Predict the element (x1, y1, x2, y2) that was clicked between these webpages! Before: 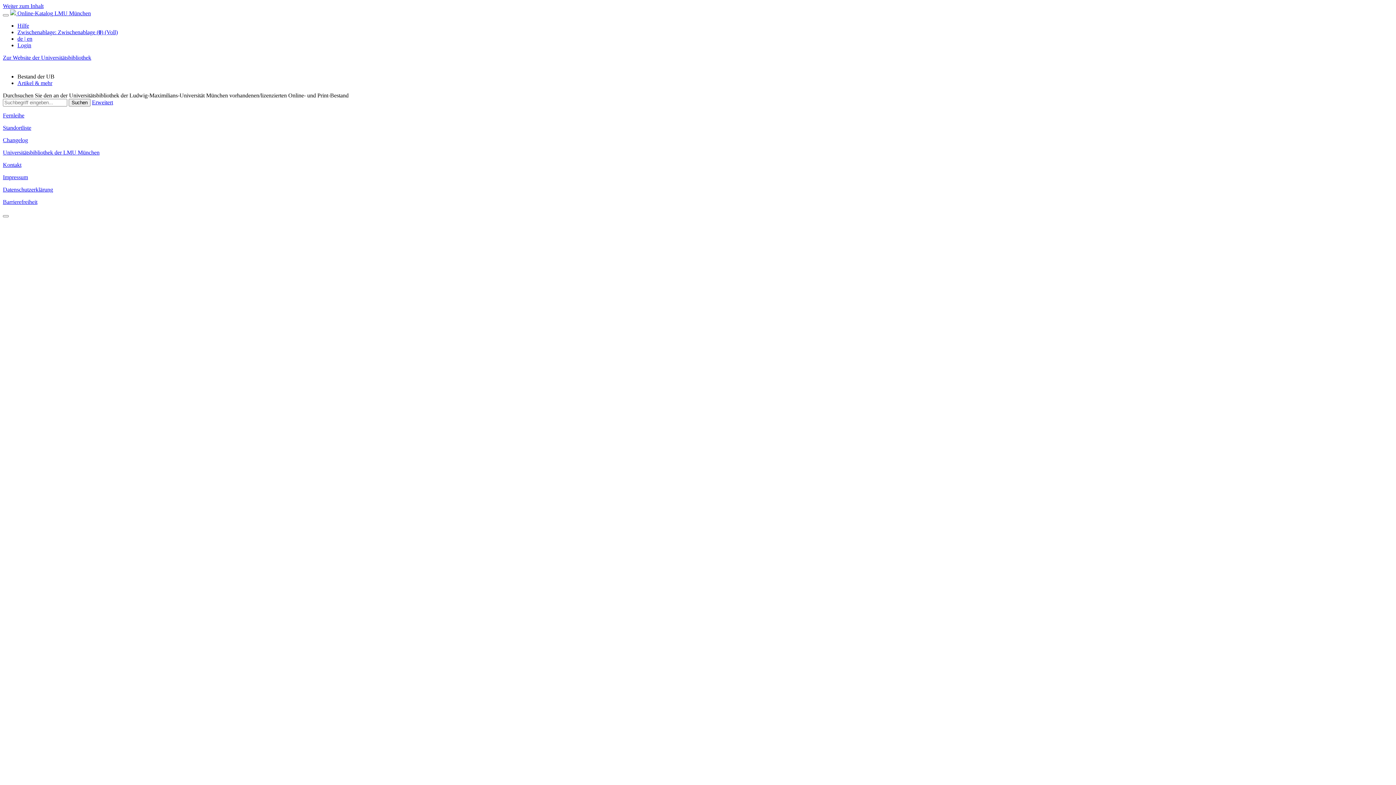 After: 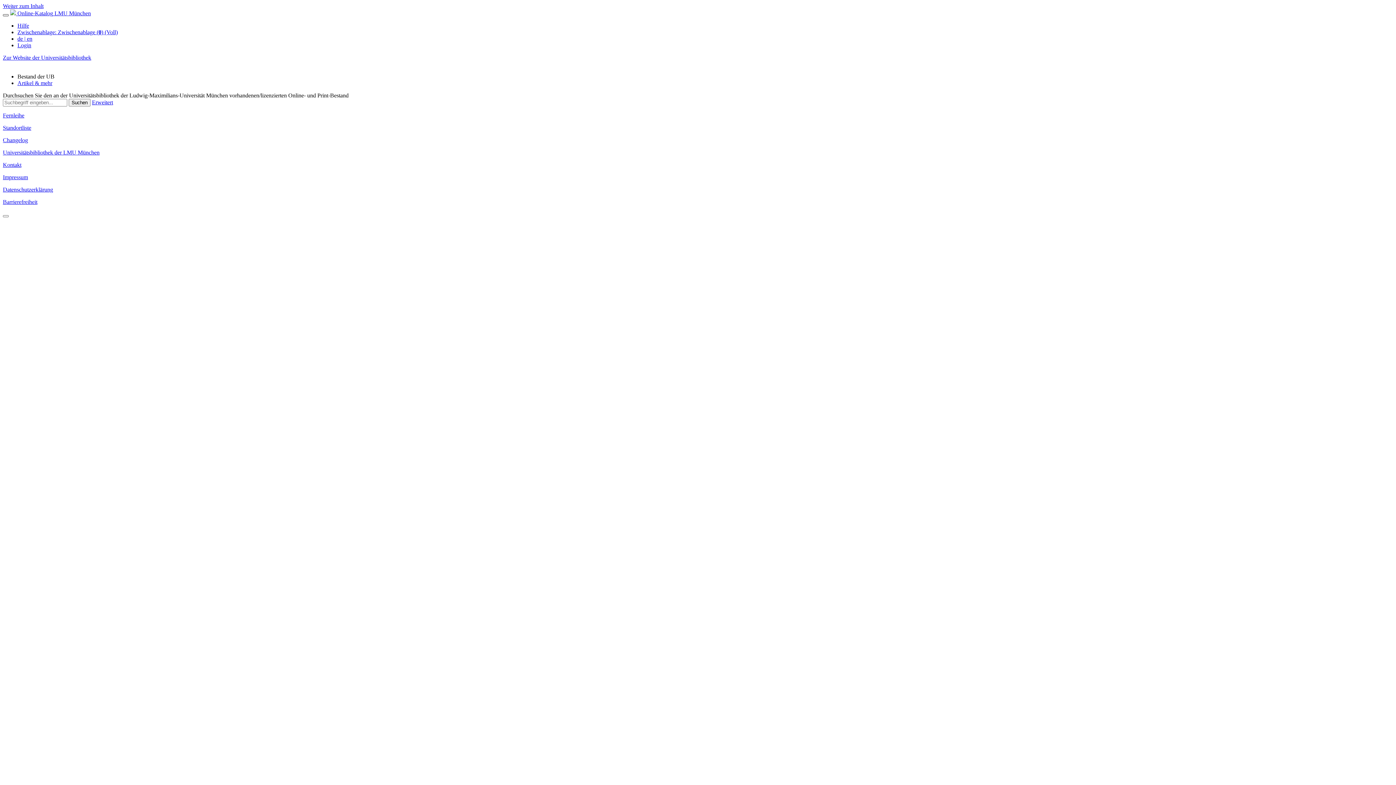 Action: label: Menü aufklappen bbox: (2, 14, 8, 16)